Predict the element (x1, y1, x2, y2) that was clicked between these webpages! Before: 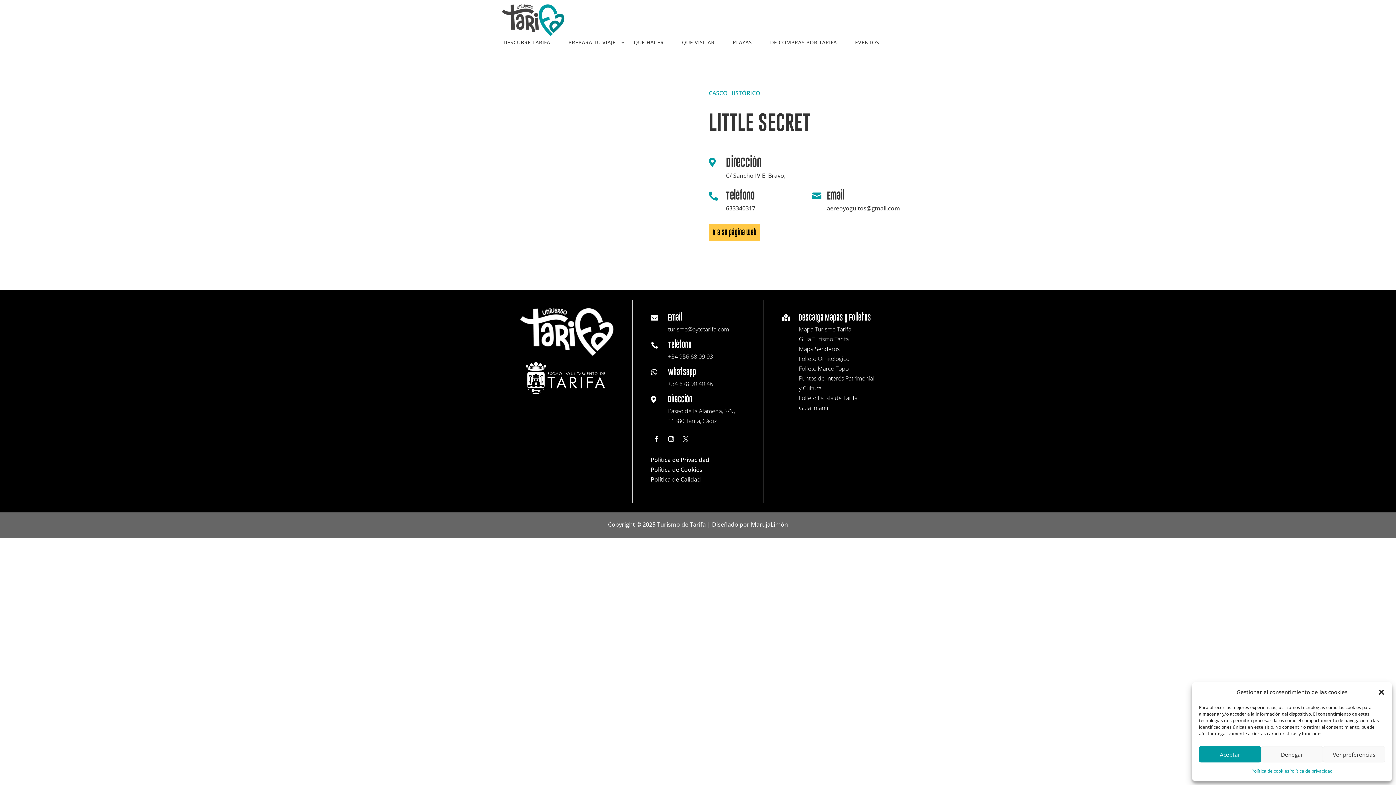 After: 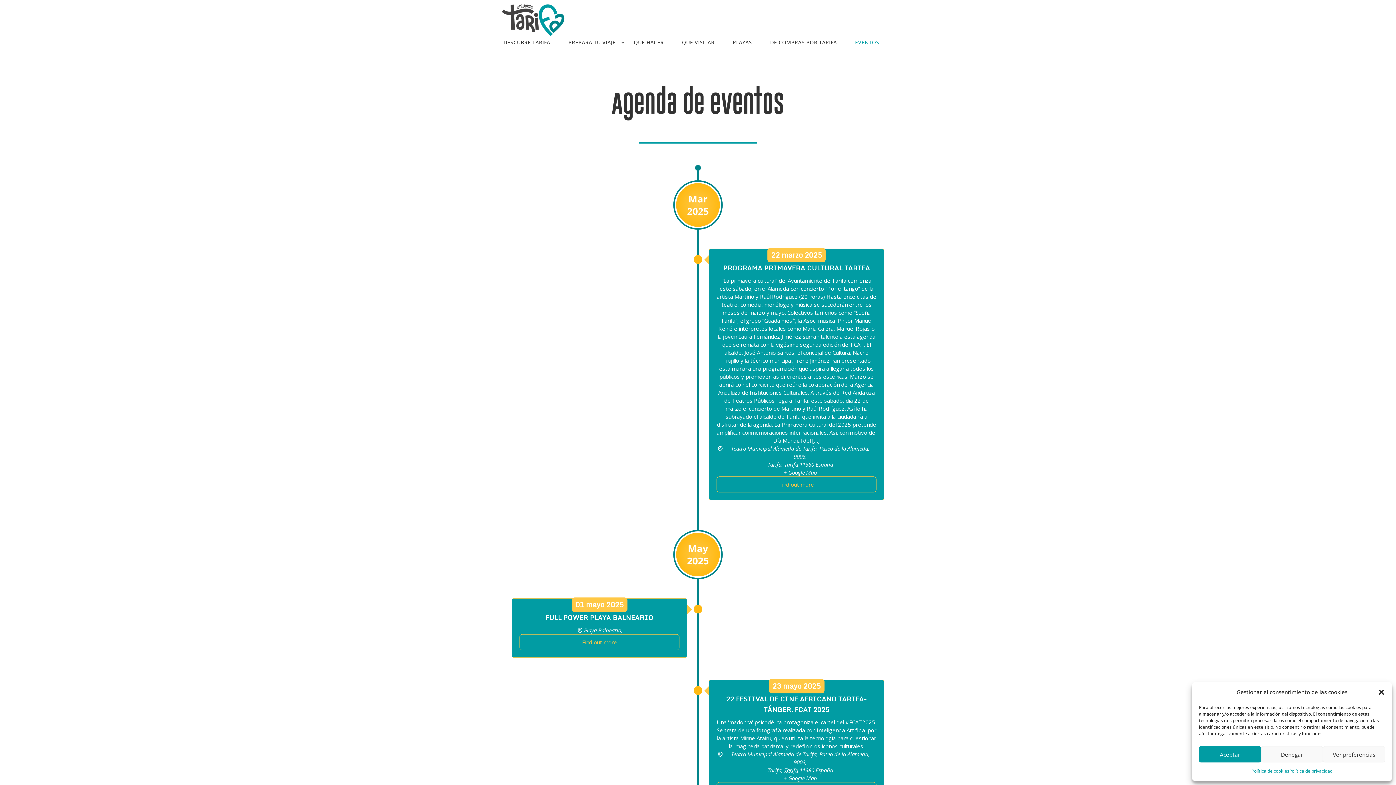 Action: label: EVENTOS bbox: (855, 40, 889, 48)